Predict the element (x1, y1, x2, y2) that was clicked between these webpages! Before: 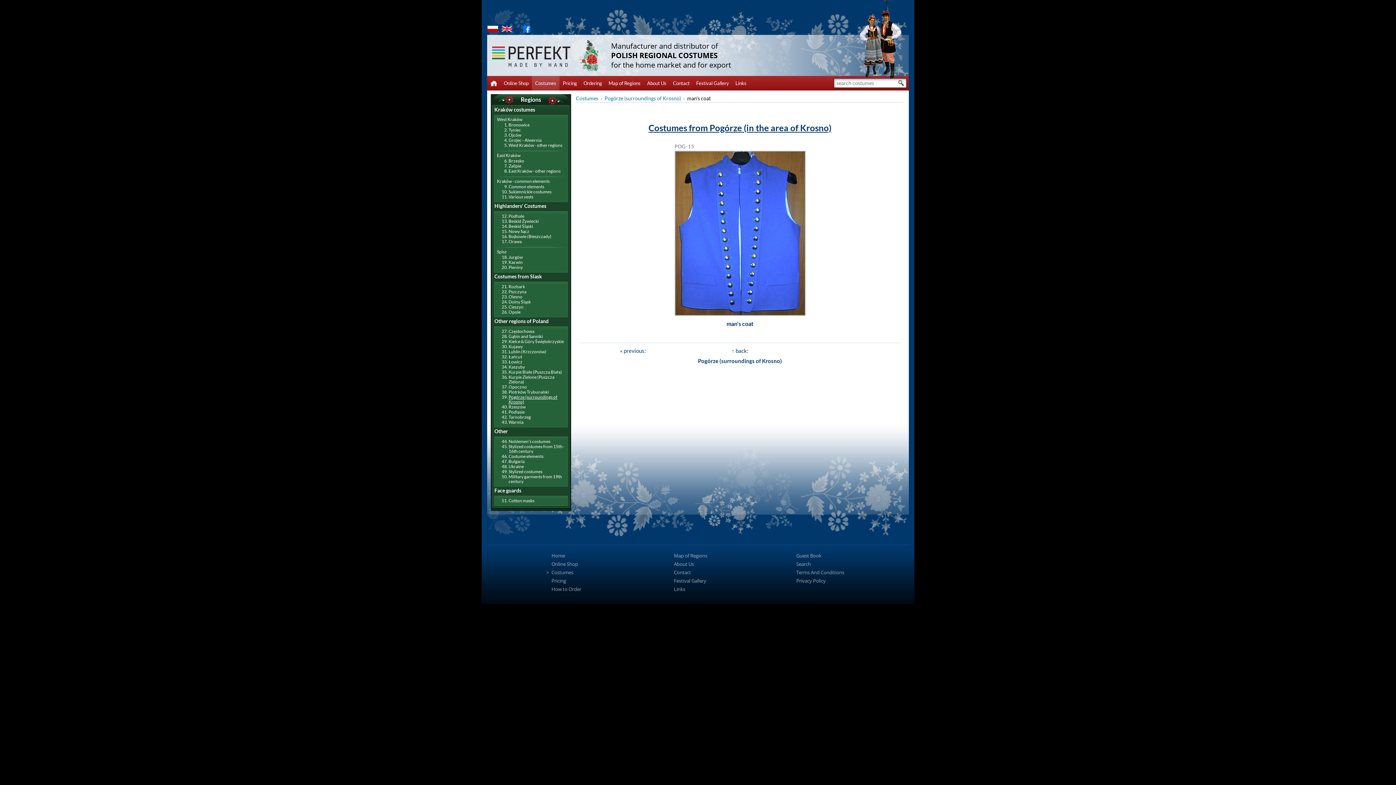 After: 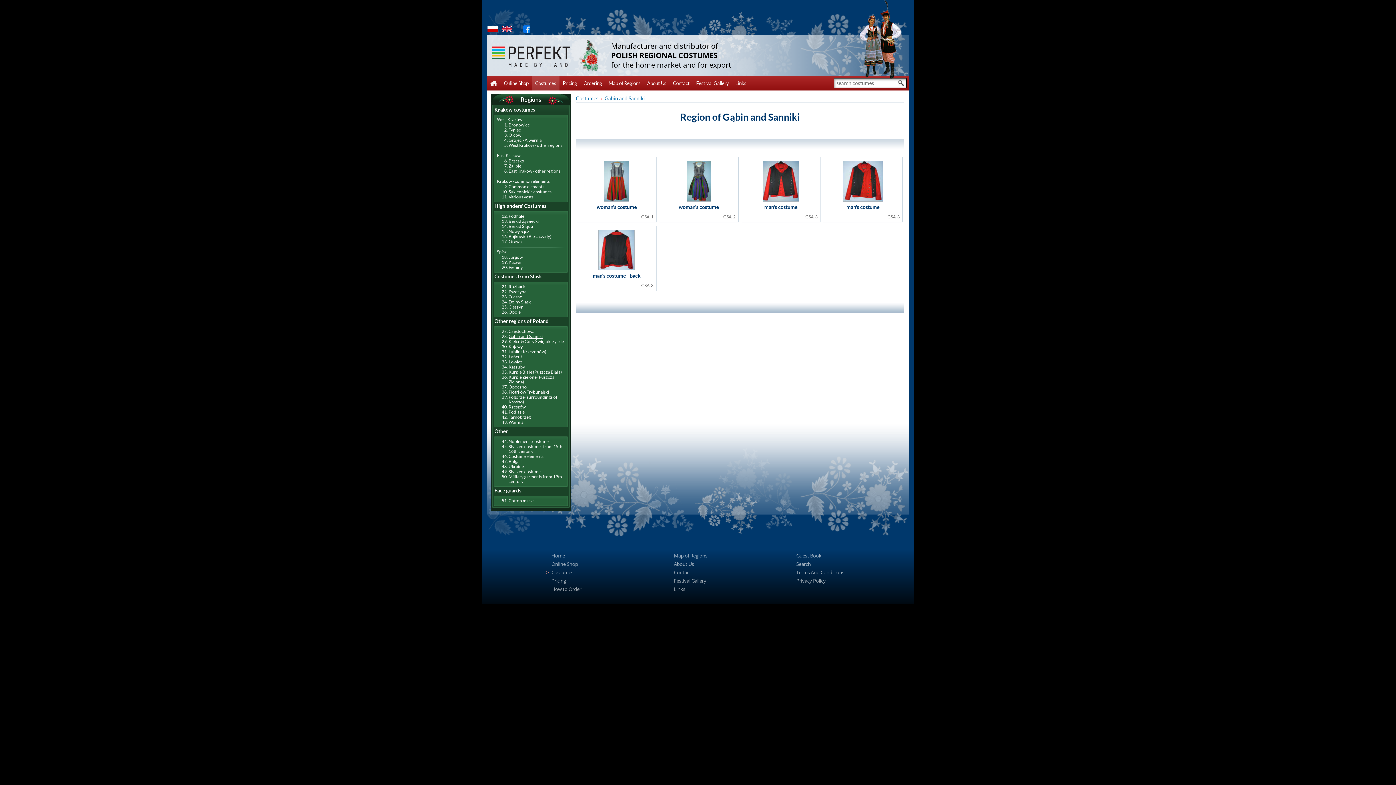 Action: label: Gąbin and Sanniki bbox: (508, 333, 542, 339)